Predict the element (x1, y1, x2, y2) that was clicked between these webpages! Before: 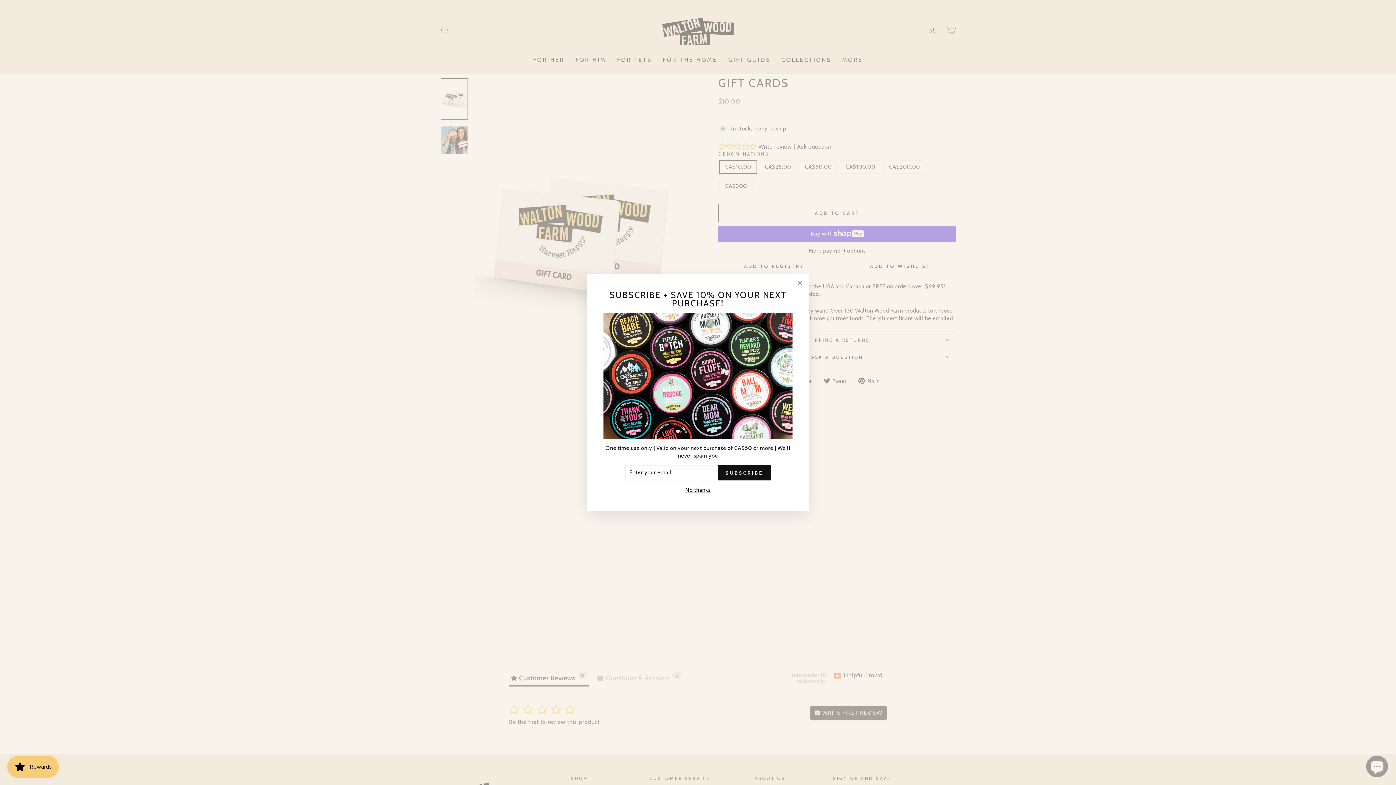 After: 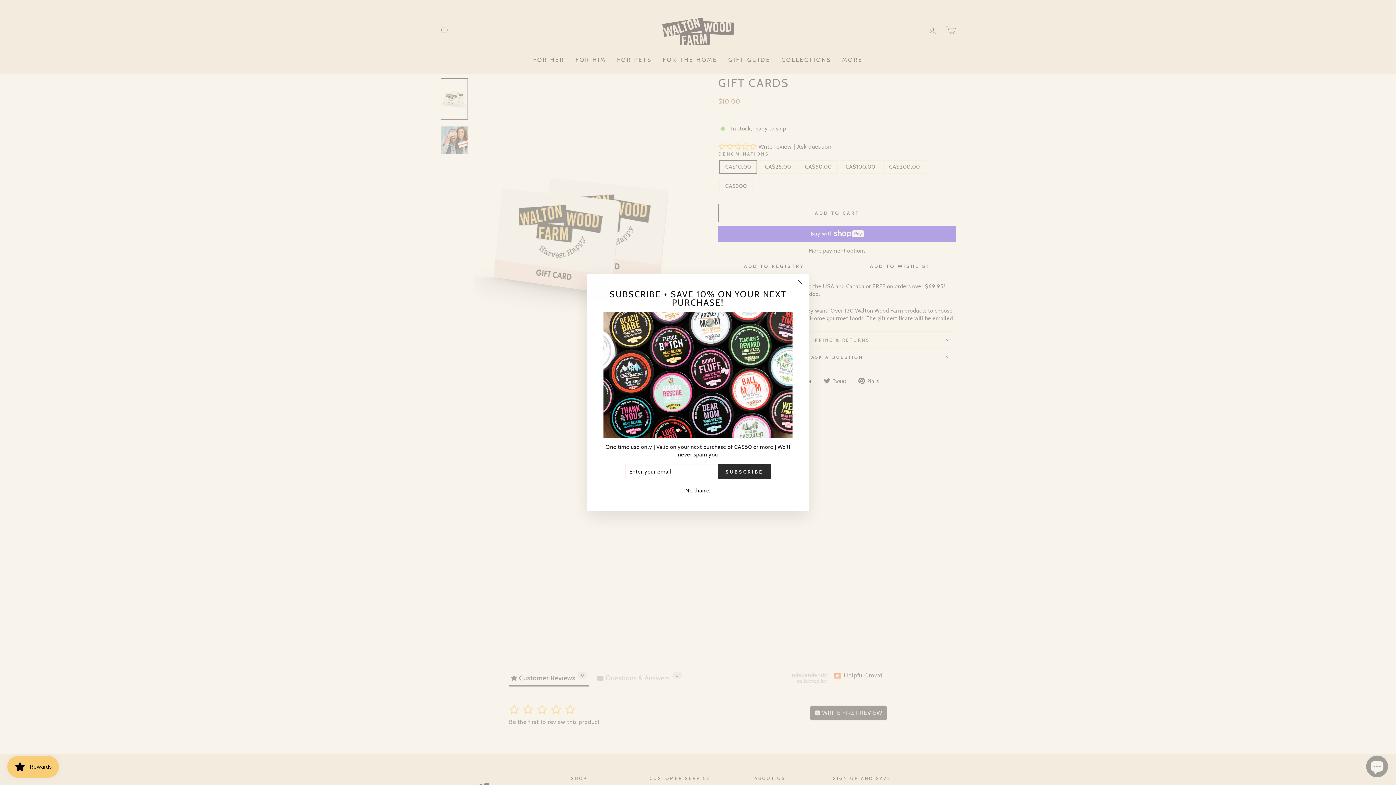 Action: bbox: (718, 465, 770, 480) label: SUBSCRIBE